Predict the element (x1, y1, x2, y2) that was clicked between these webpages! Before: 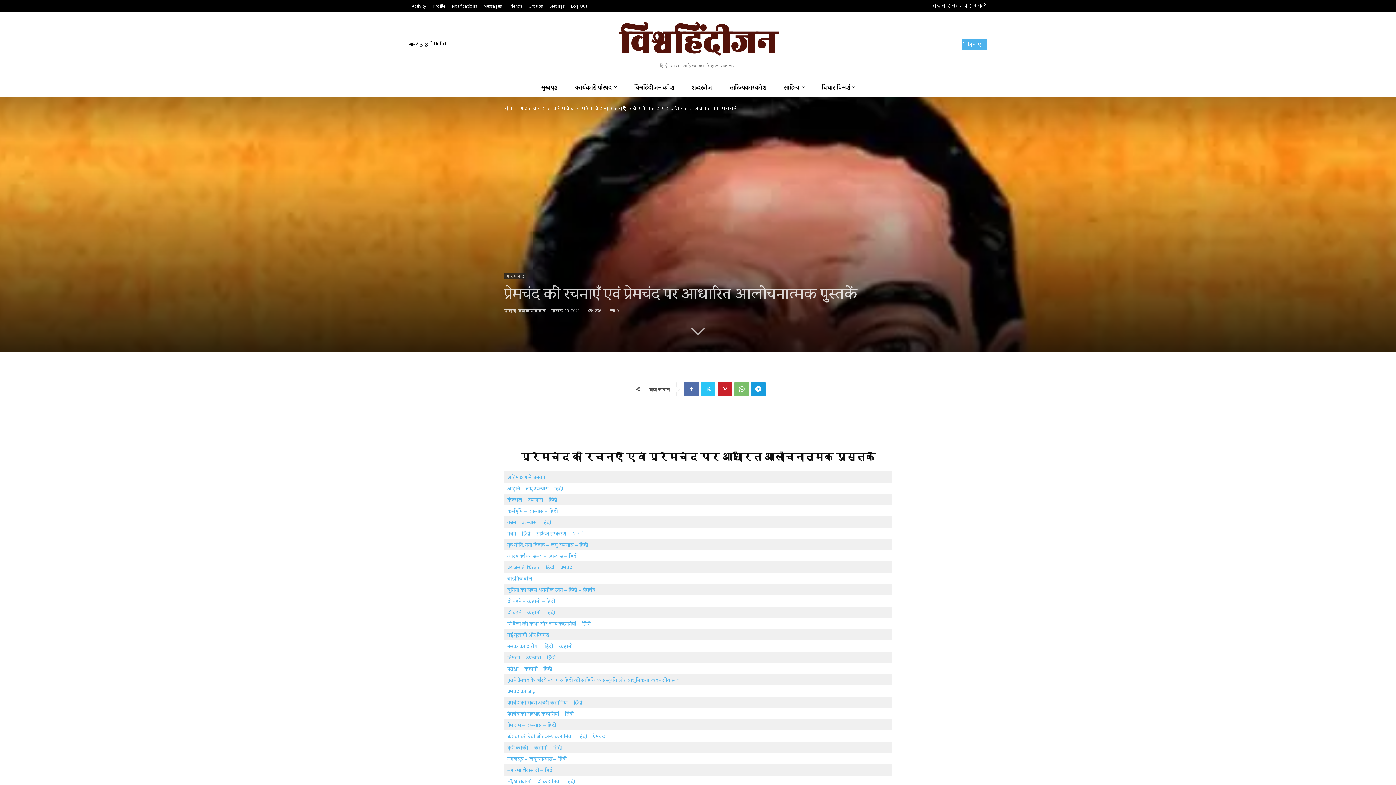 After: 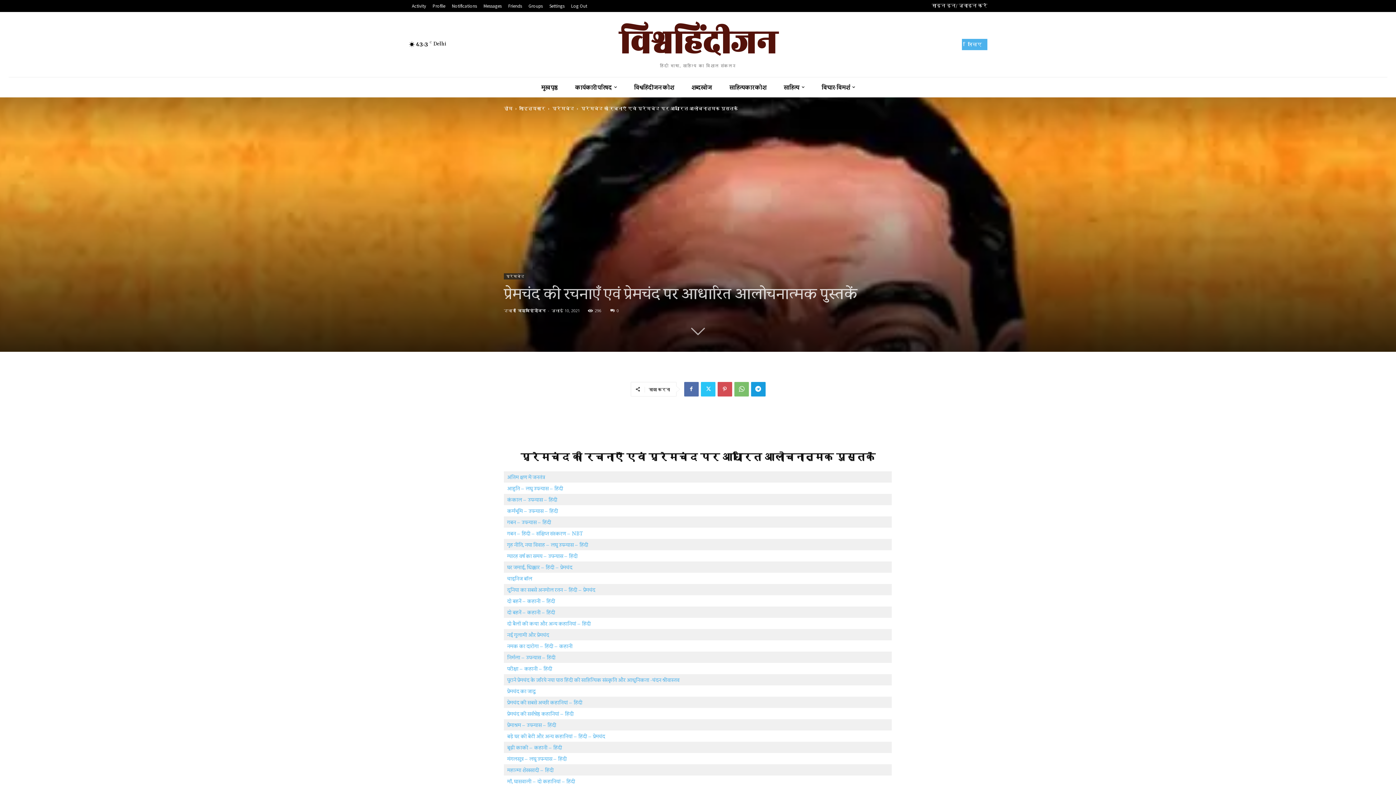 Action: bbox: (717, 382, 732, 396)